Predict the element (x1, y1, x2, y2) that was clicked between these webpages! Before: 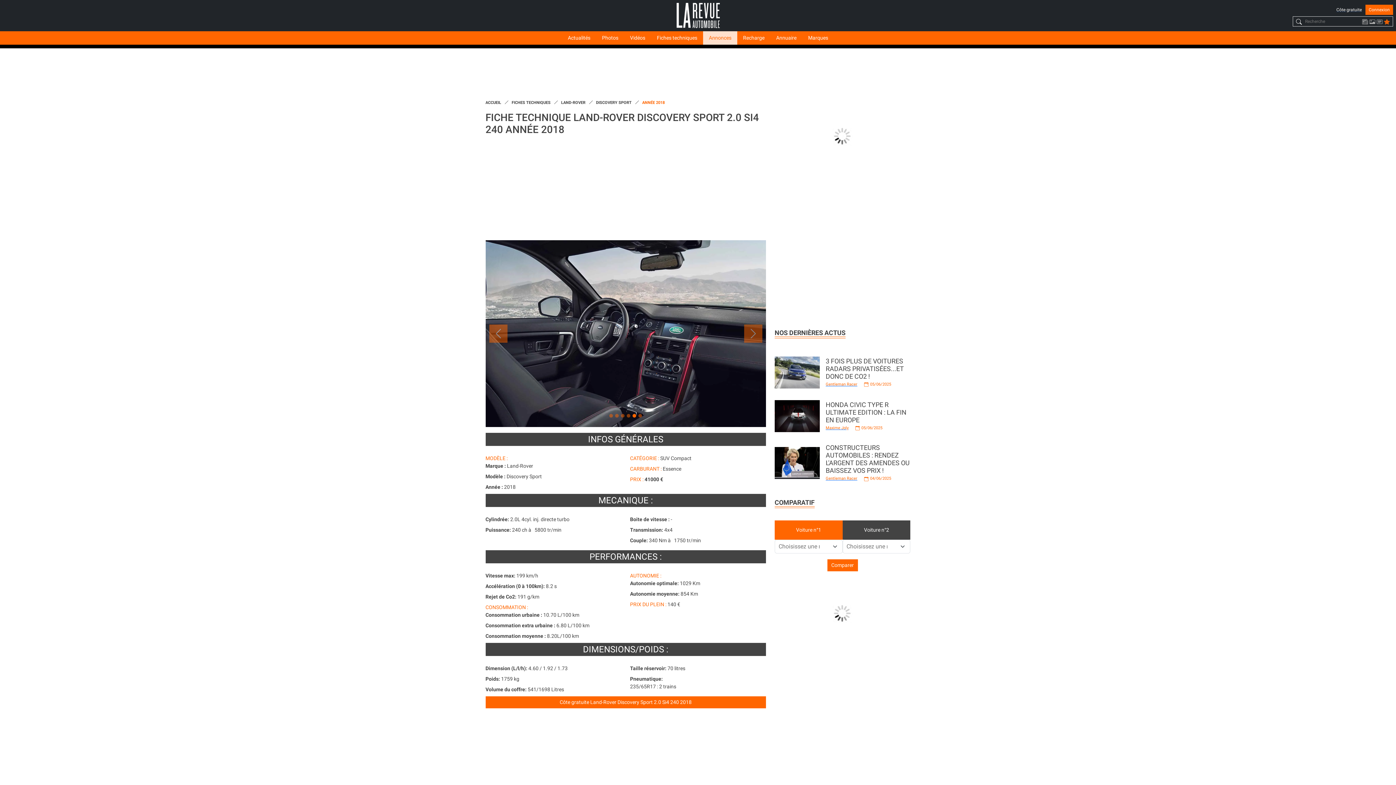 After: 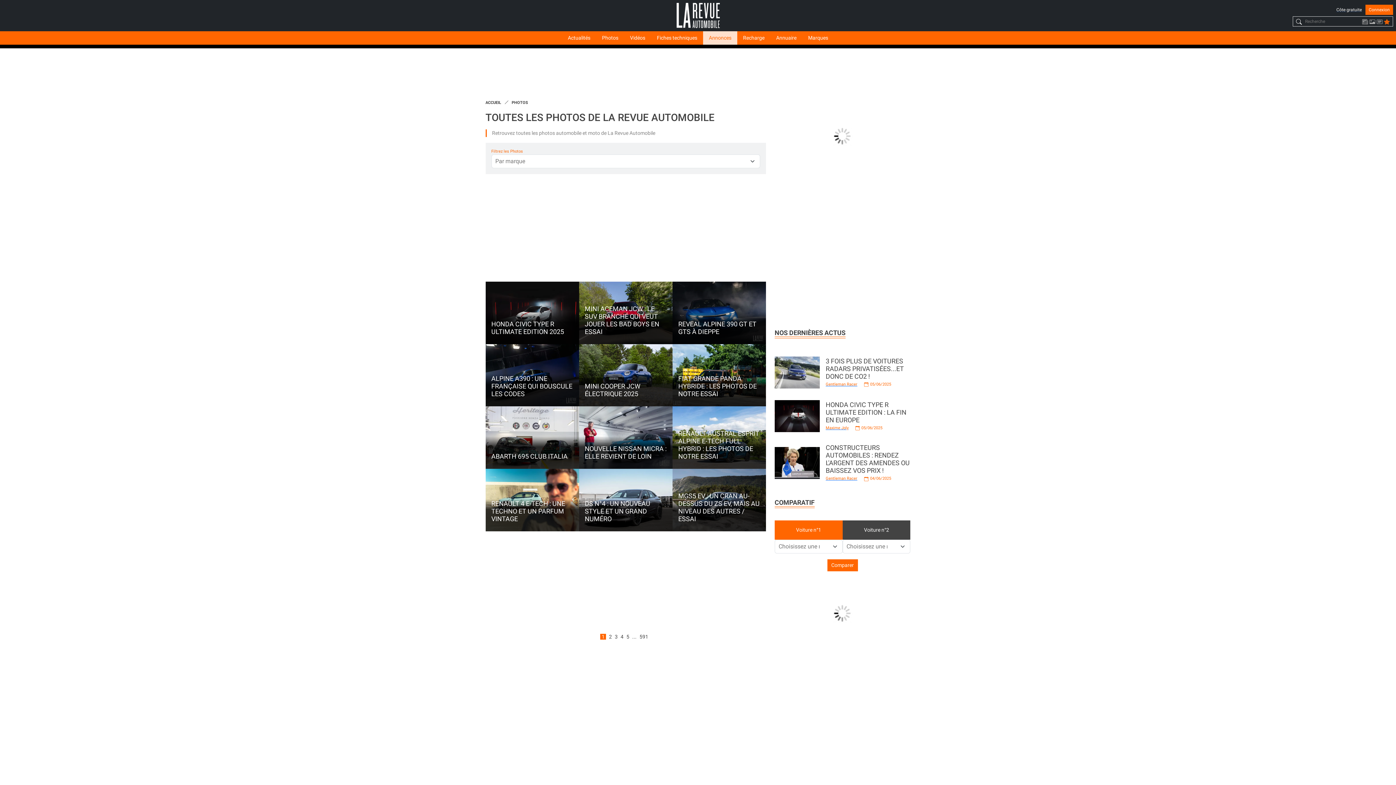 Action: bbox: (596, 31, 624, 44) label: Photos